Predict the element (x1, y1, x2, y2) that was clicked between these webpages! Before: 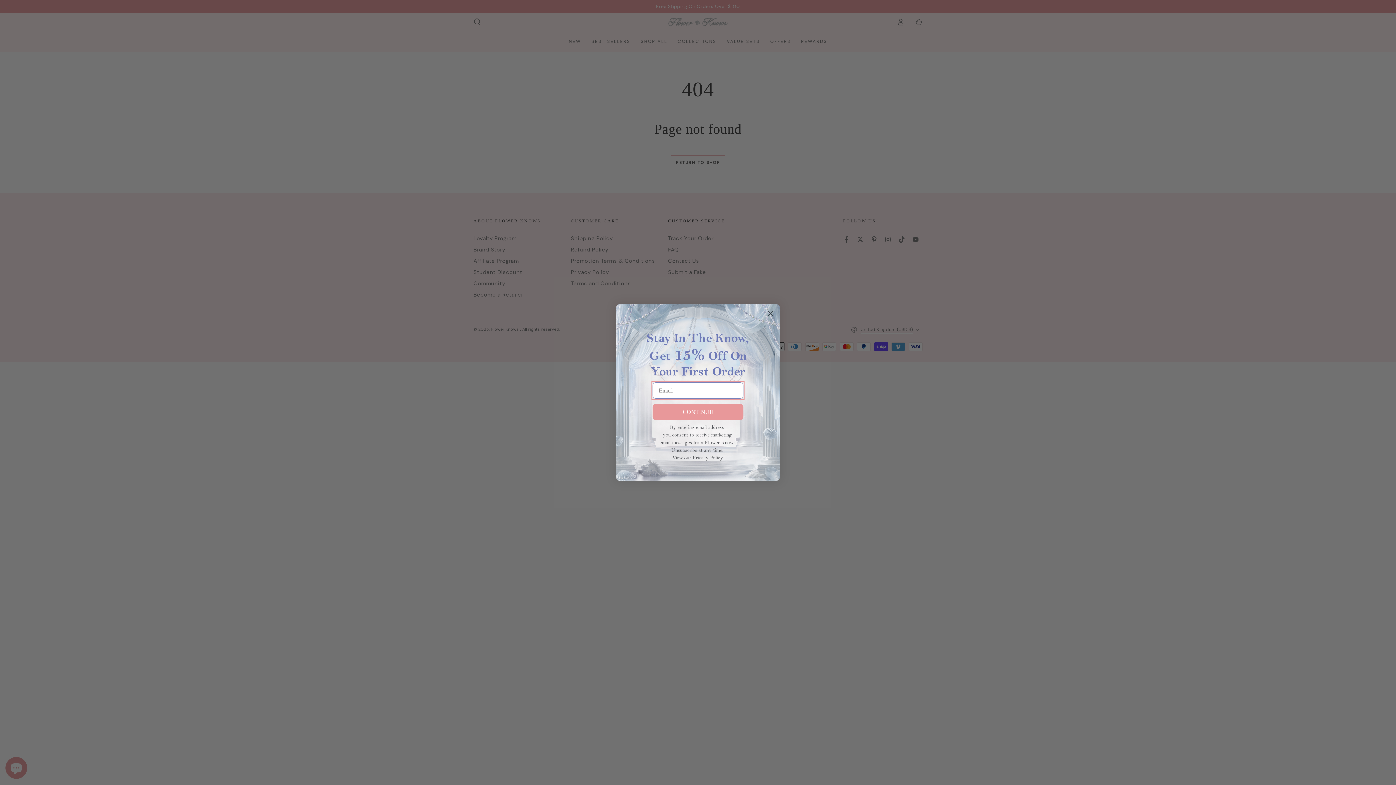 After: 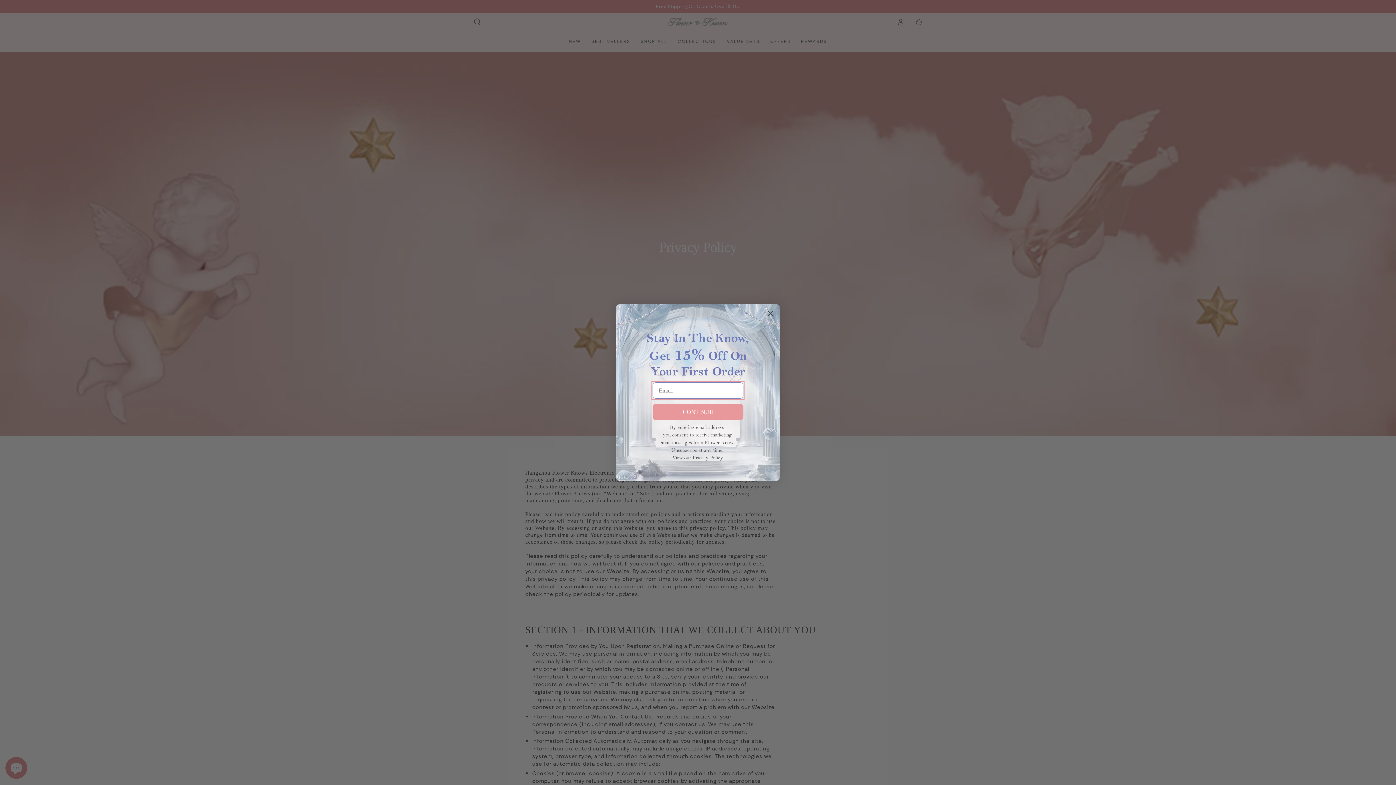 Action: bbox: (692, 455, 722, 461) label: Privacy Policy